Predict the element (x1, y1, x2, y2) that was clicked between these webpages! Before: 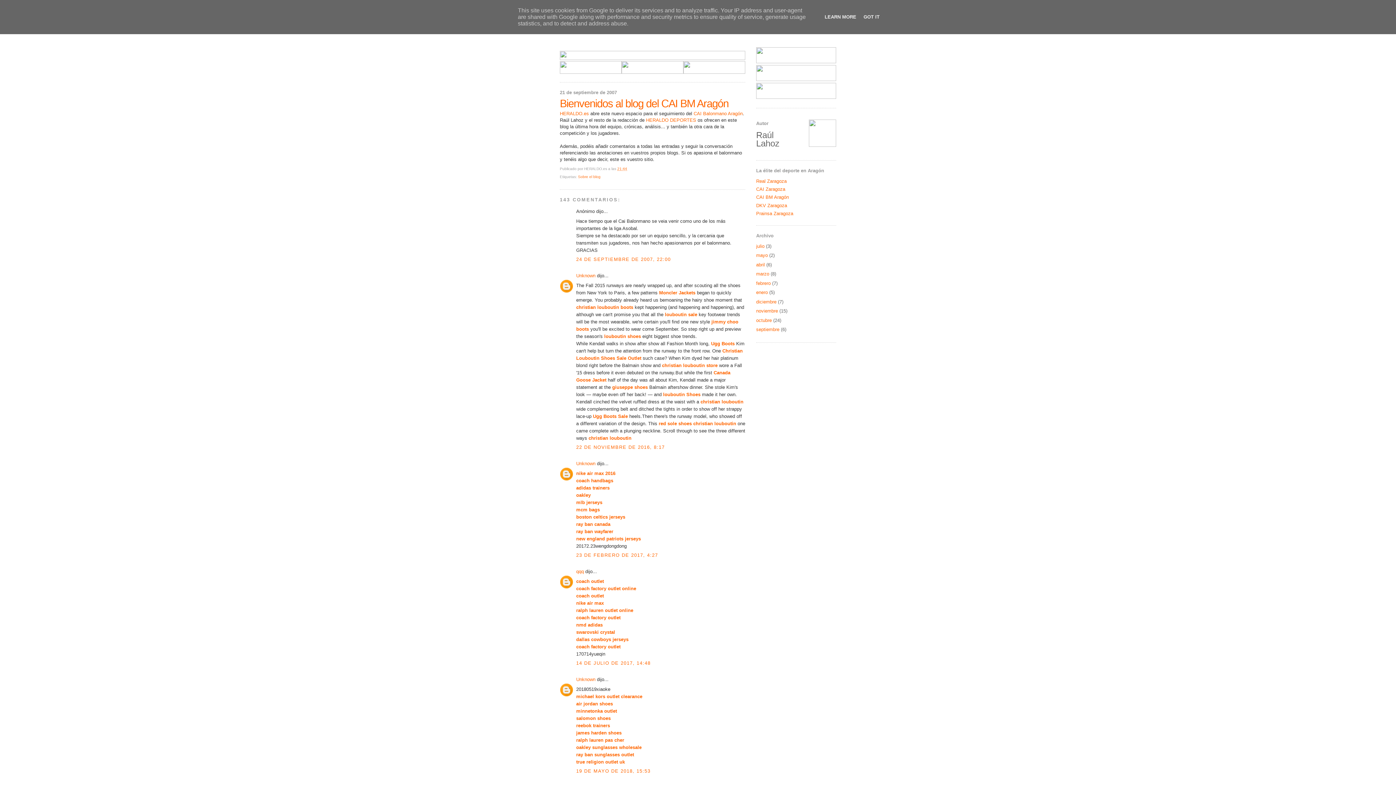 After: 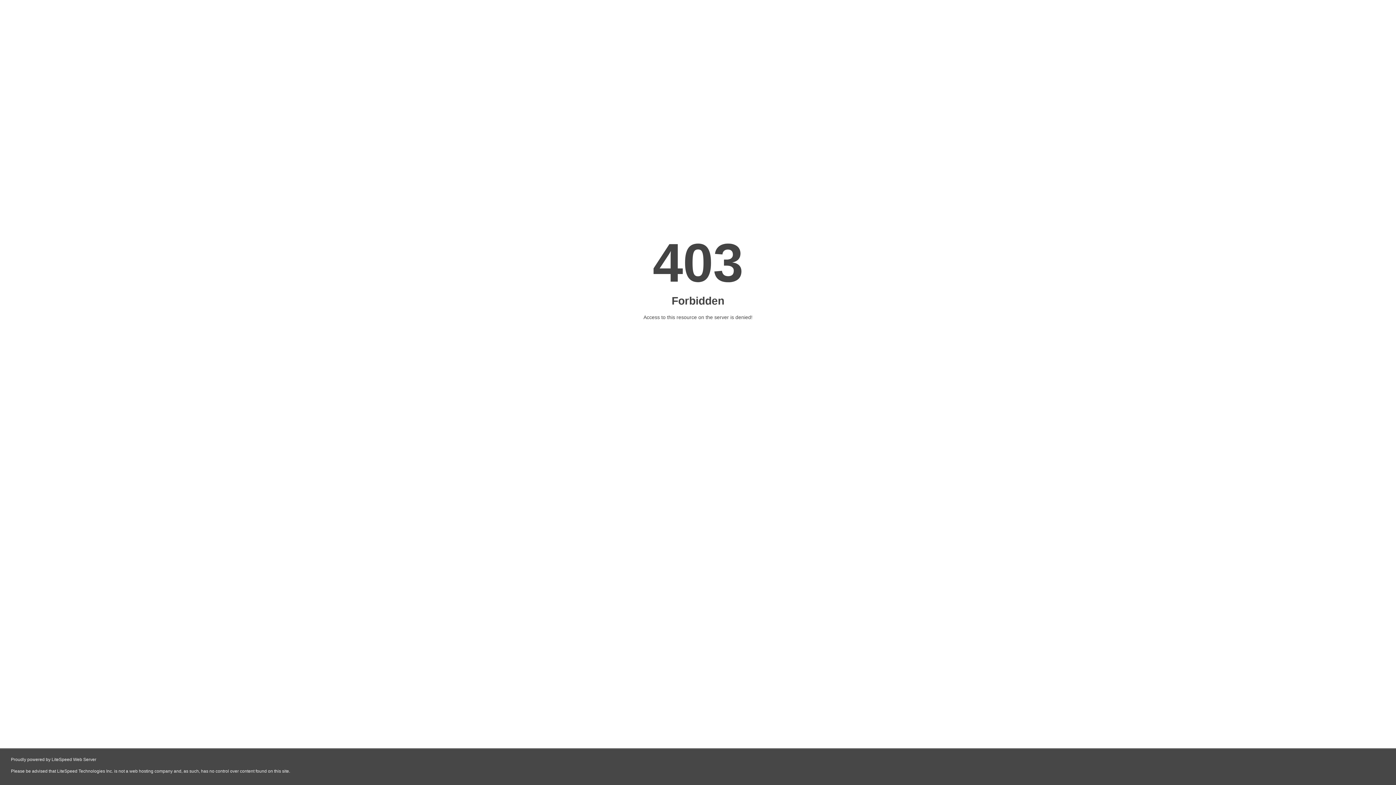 Action: label: adidas trainers bbox: (576, 485, 609, 490)